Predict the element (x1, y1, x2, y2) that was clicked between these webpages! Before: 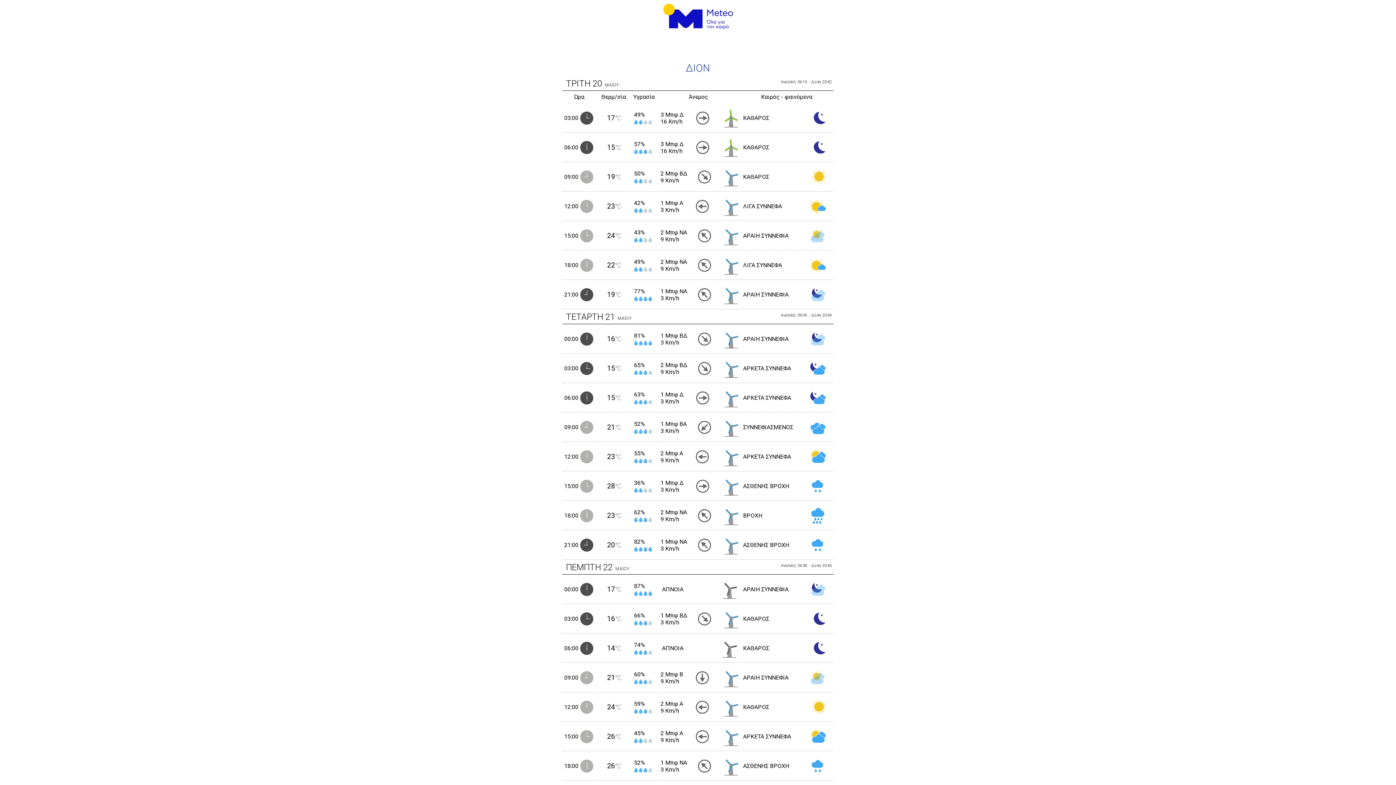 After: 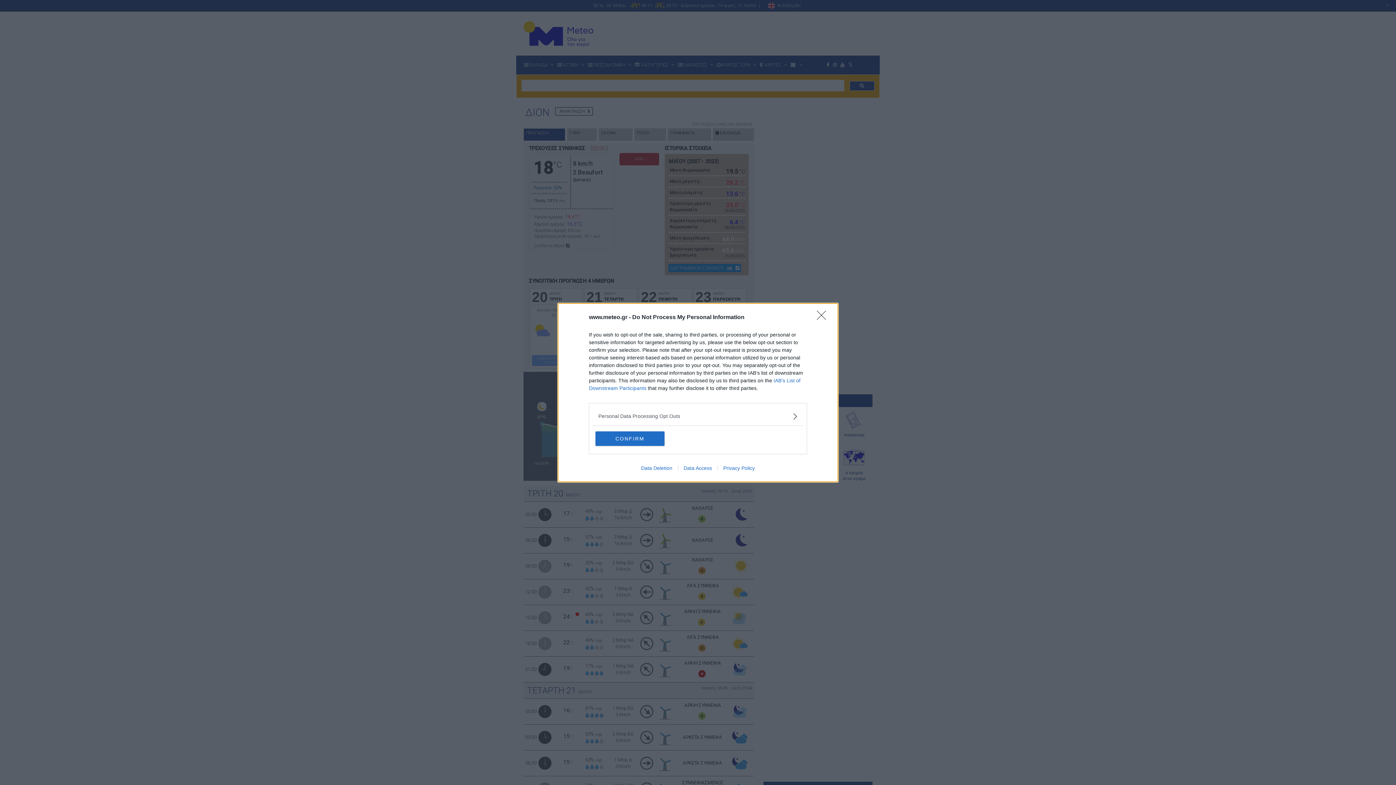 Action: bbox: (663, 23, 733, 30)